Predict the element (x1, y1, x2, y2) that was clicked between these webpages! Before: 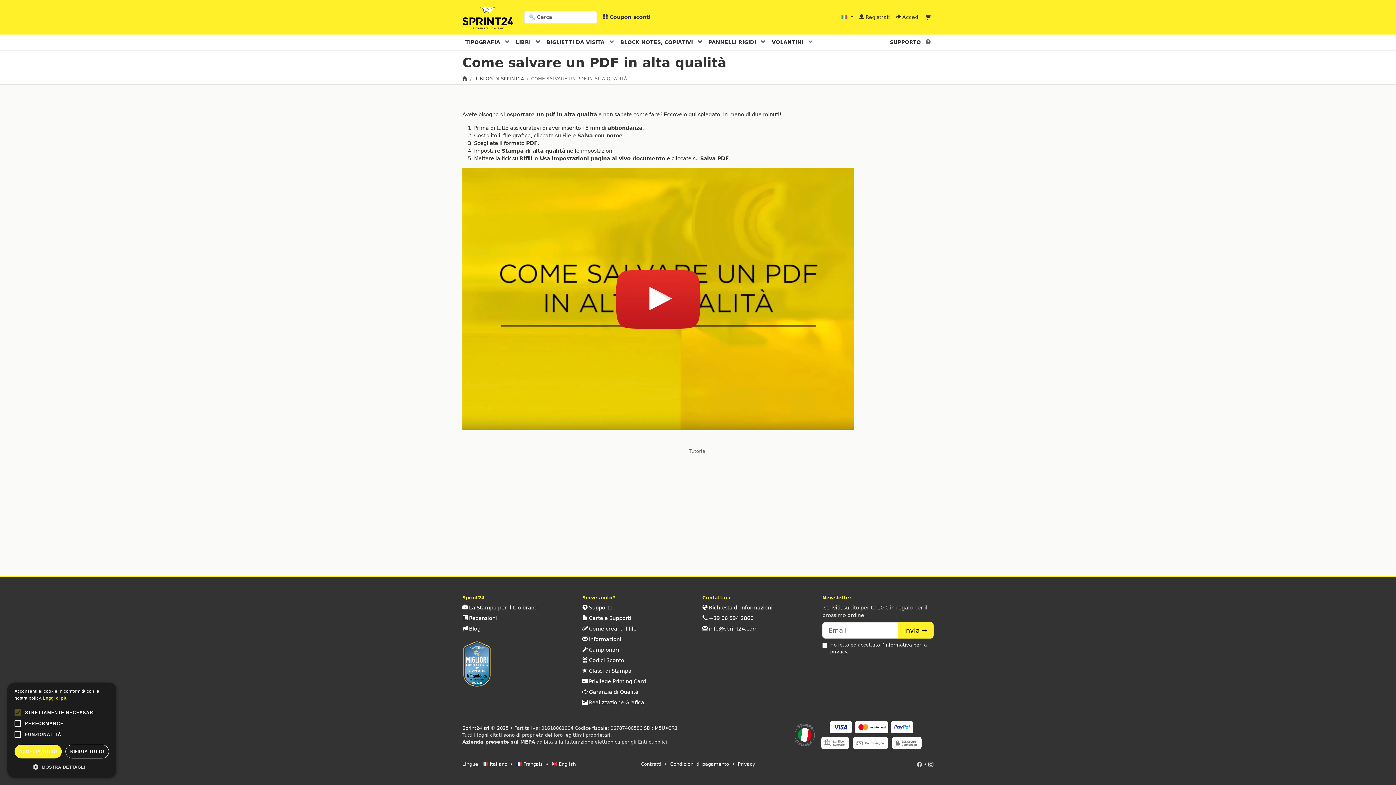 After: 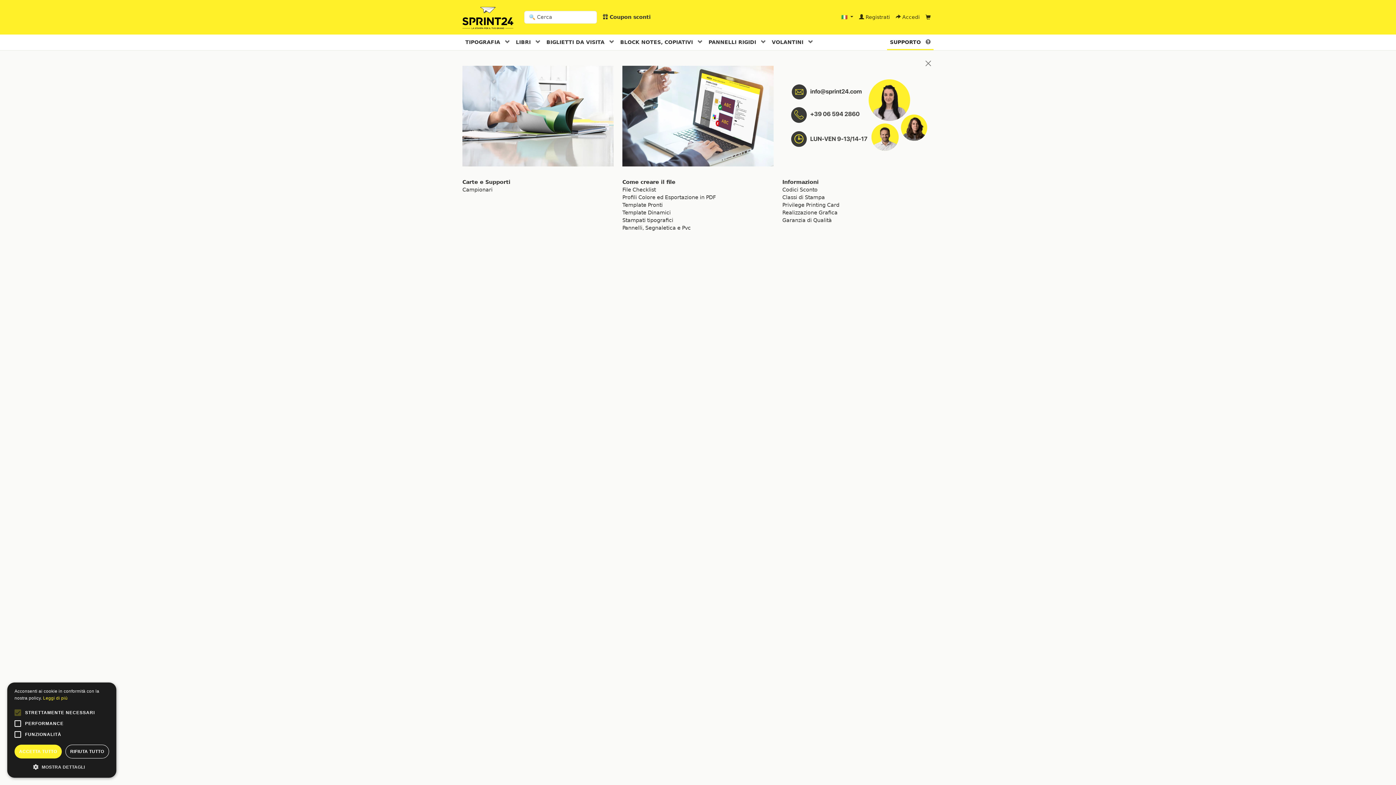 Action: bbox: (887, 35, 933, 50) label: SUPPORTO 